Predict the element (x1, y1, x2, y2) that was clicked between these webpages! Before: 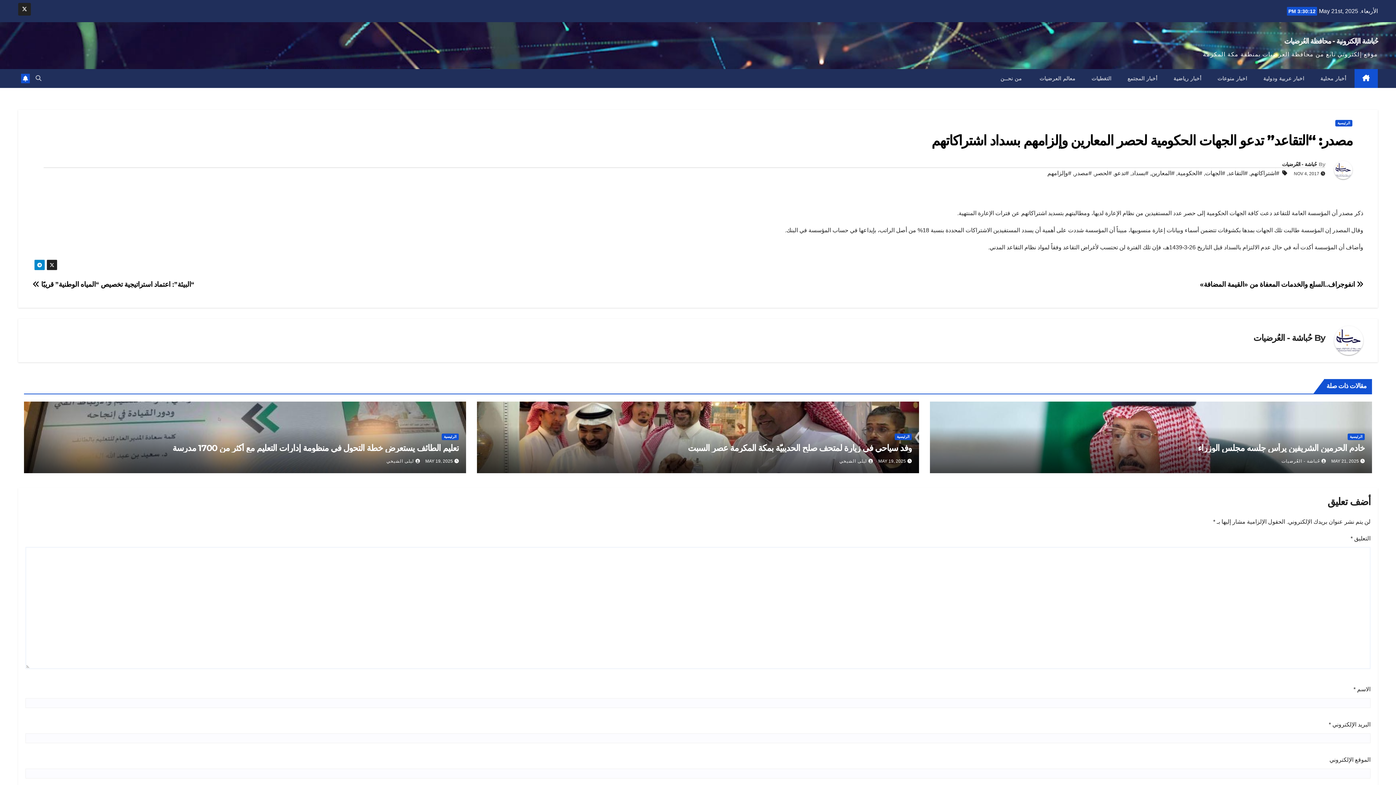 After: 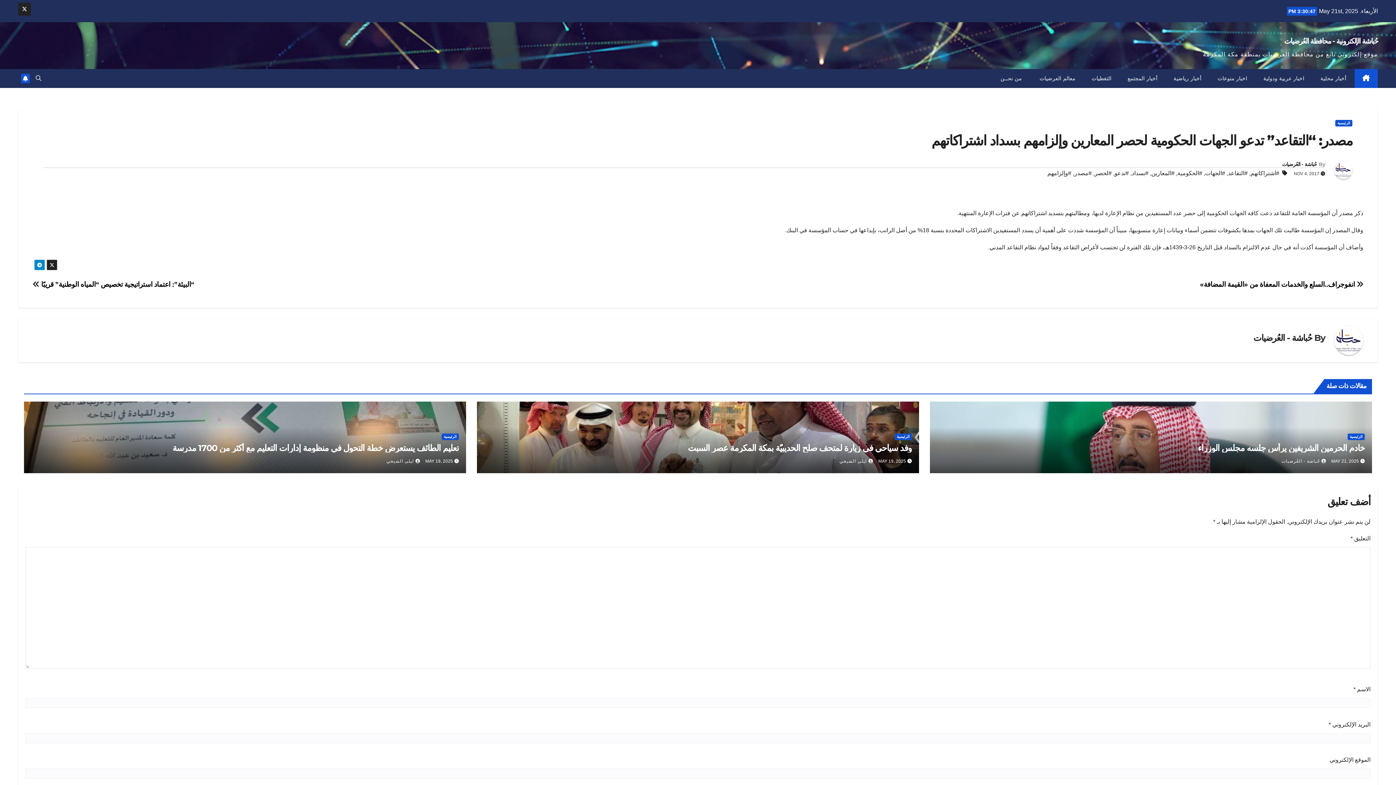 Action: bbox: (931, 132, 1352, 149) label: مصدر: “التقاعد” تدعو الجهات الحكومية لحصر المعارين وإلزامهم بسداد اشتراكاتهم